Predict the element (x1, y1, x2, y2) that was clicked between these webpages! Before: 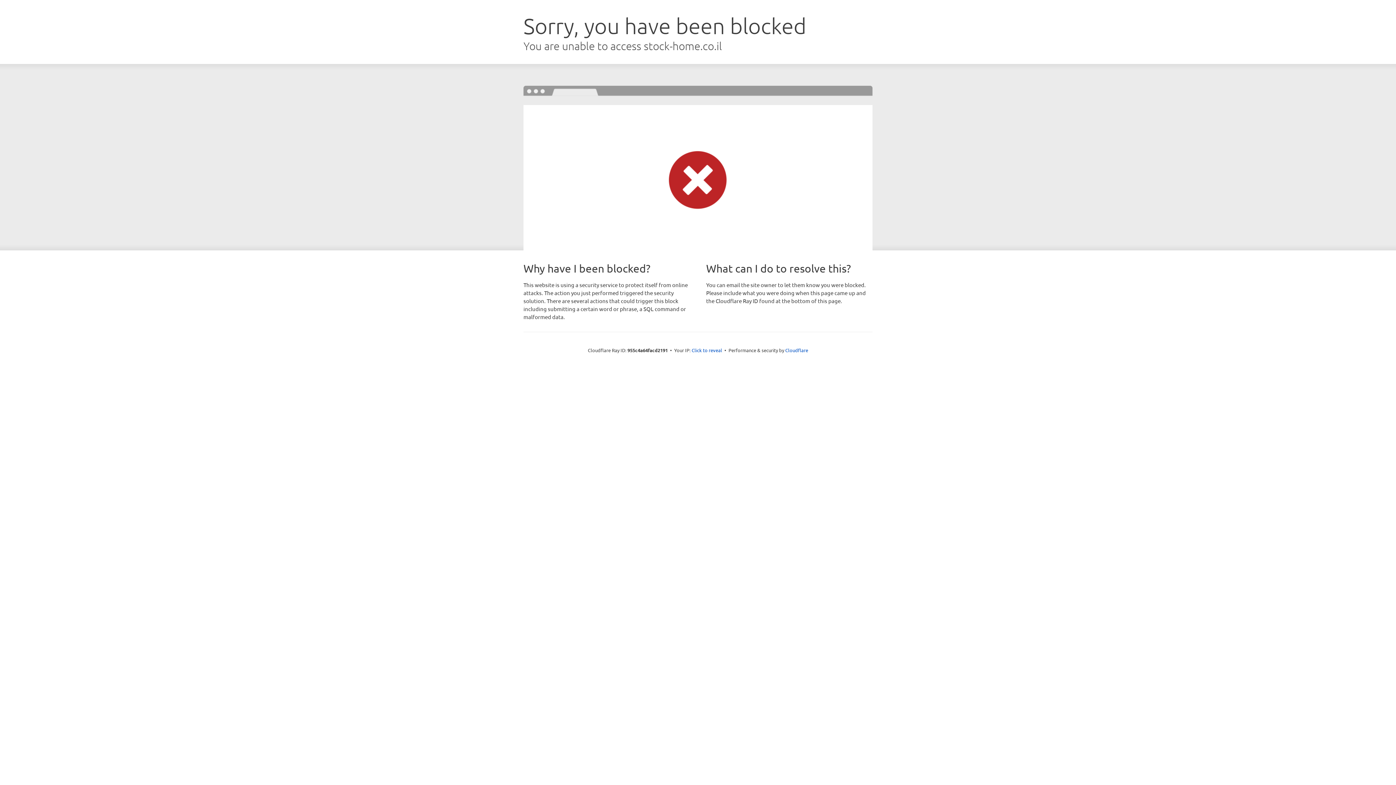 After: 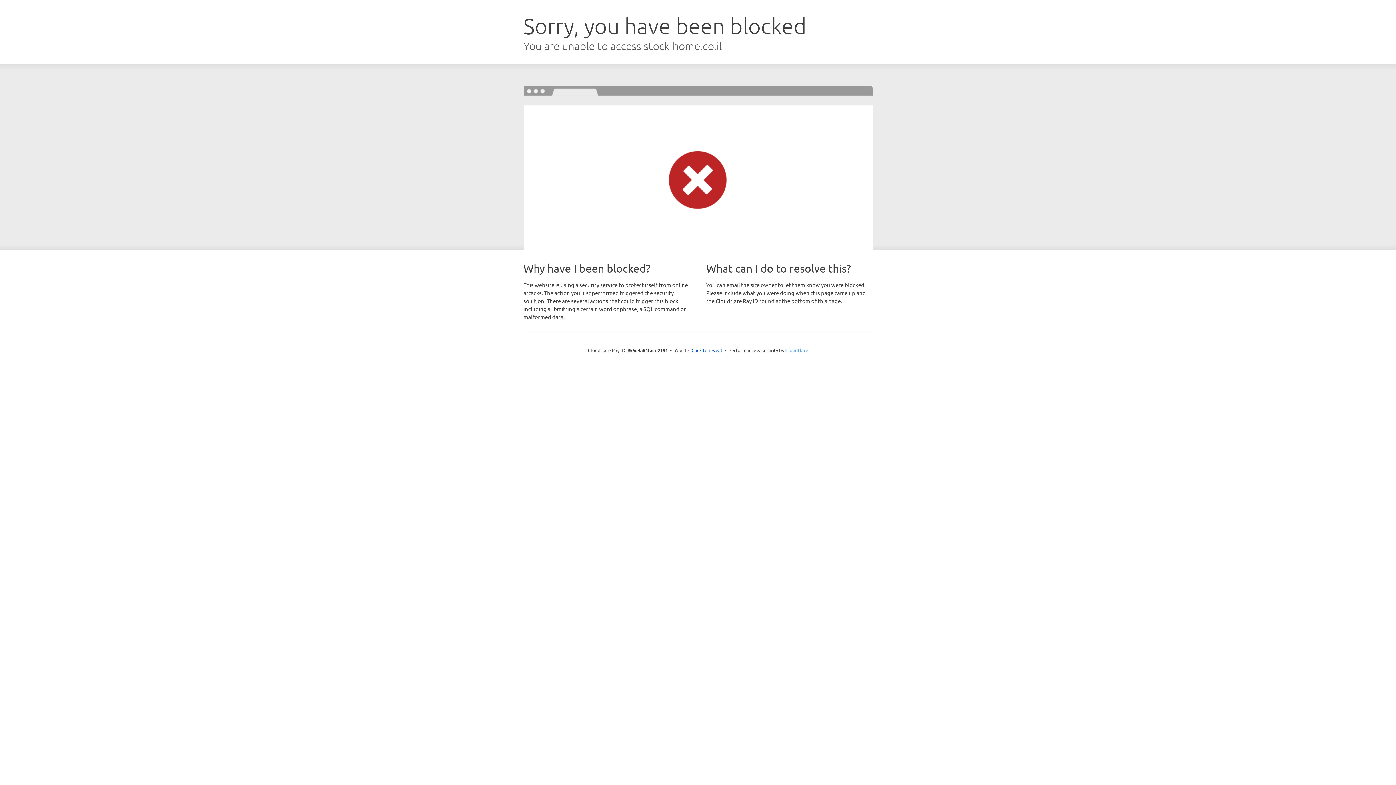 Action: label: Cloudflare bbox: (785, 347, 808, 353)